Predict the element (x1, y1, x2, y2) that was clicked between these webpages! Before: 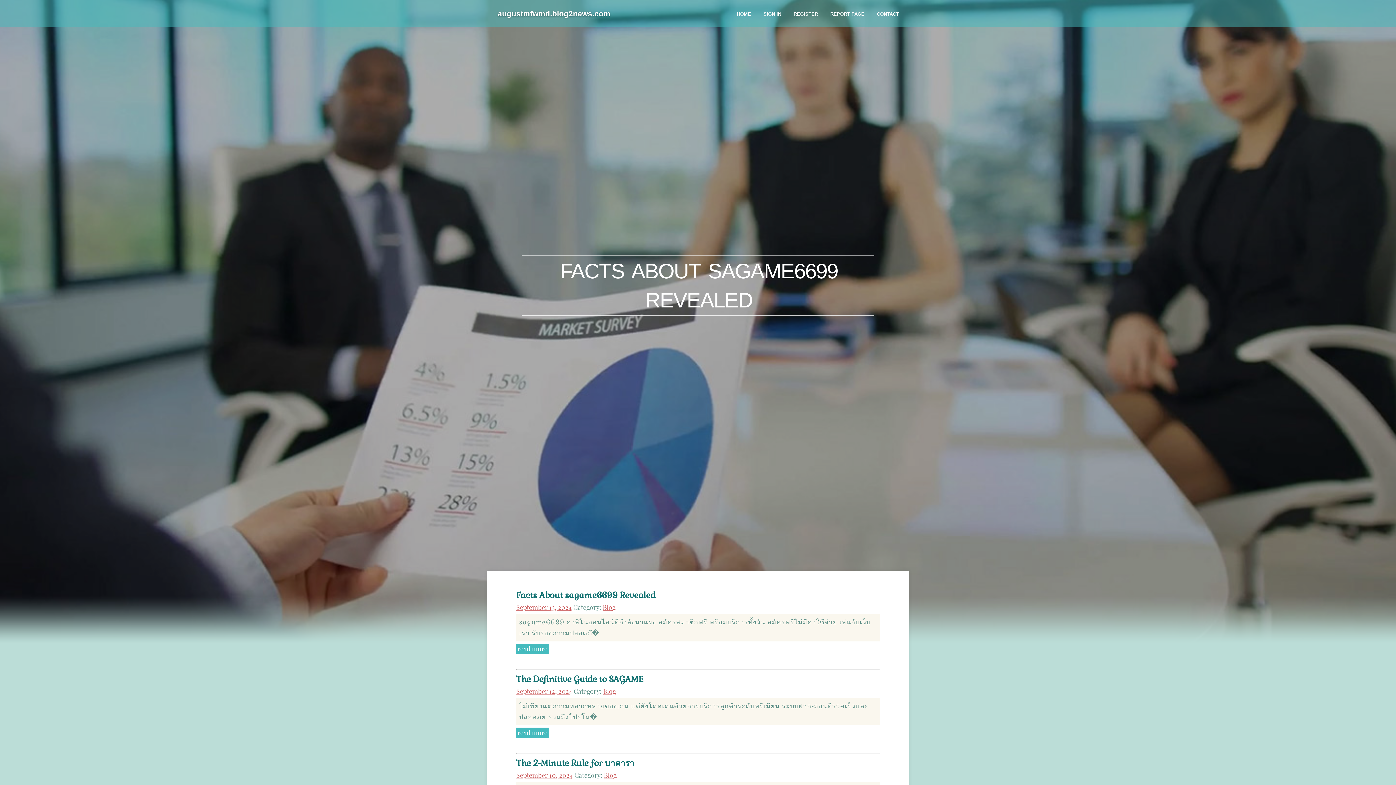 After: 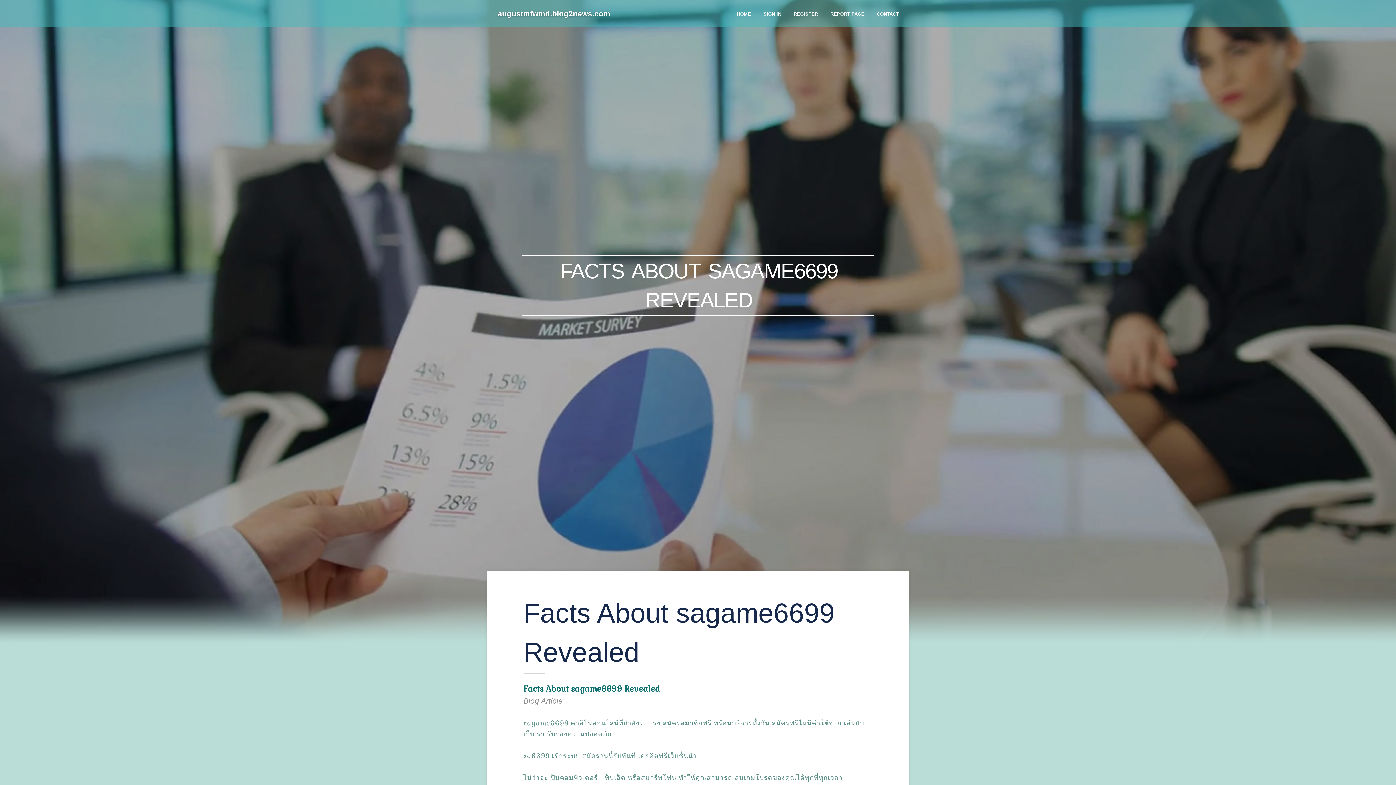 Action: label: Facts About sagame6699 Revealed bbox: (516, 590, 655, 601)